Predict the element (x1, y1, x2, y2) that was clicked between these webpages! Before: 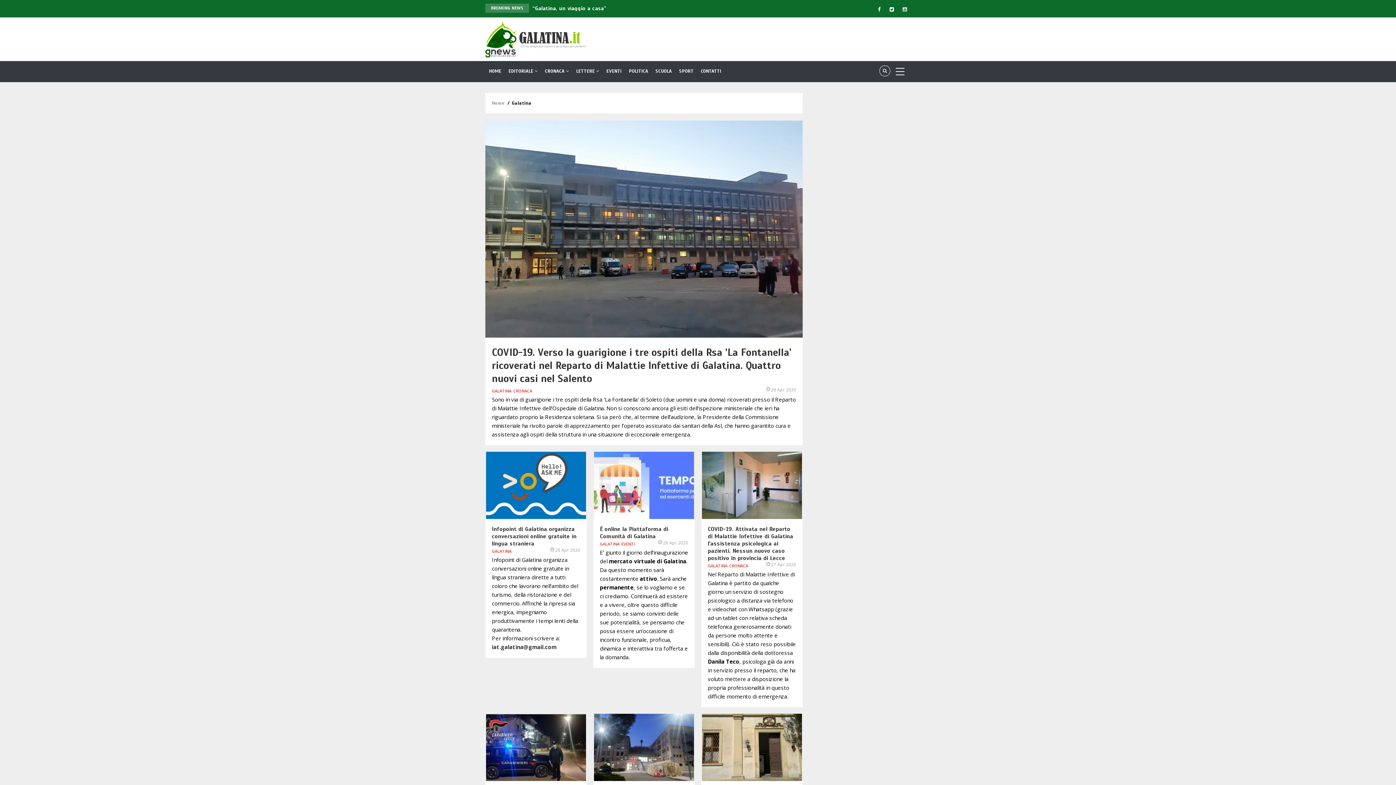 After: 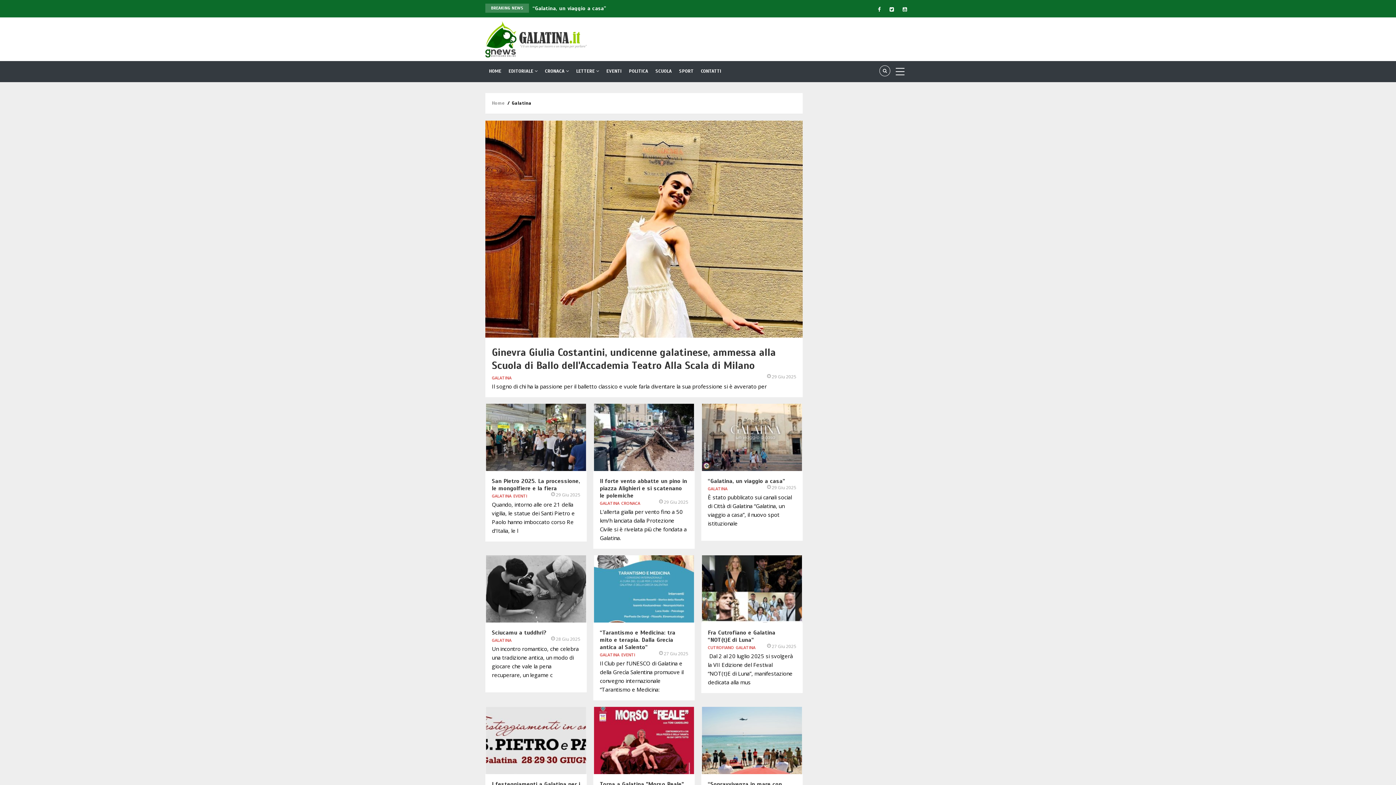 Action: label: GALATINA bbox: (599, 540, 619, 548)